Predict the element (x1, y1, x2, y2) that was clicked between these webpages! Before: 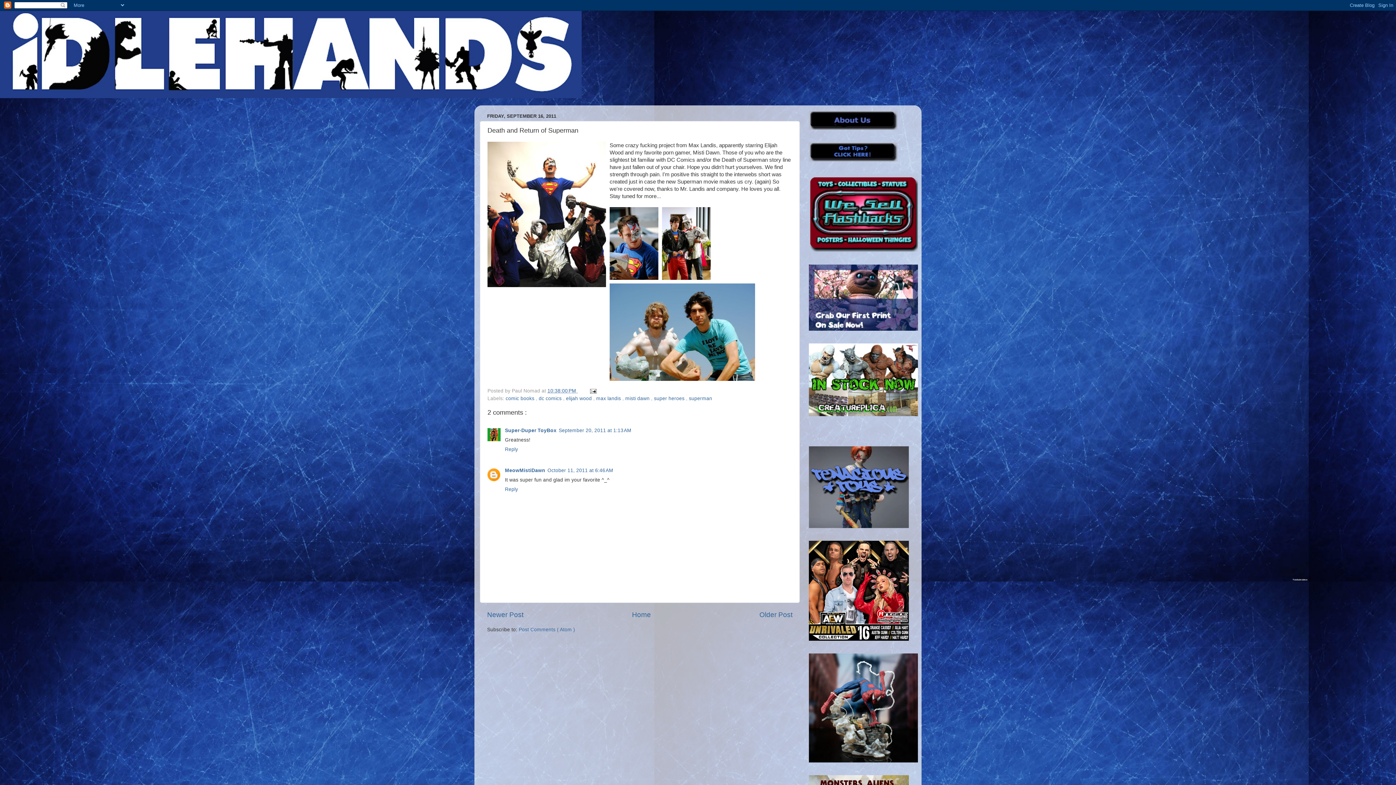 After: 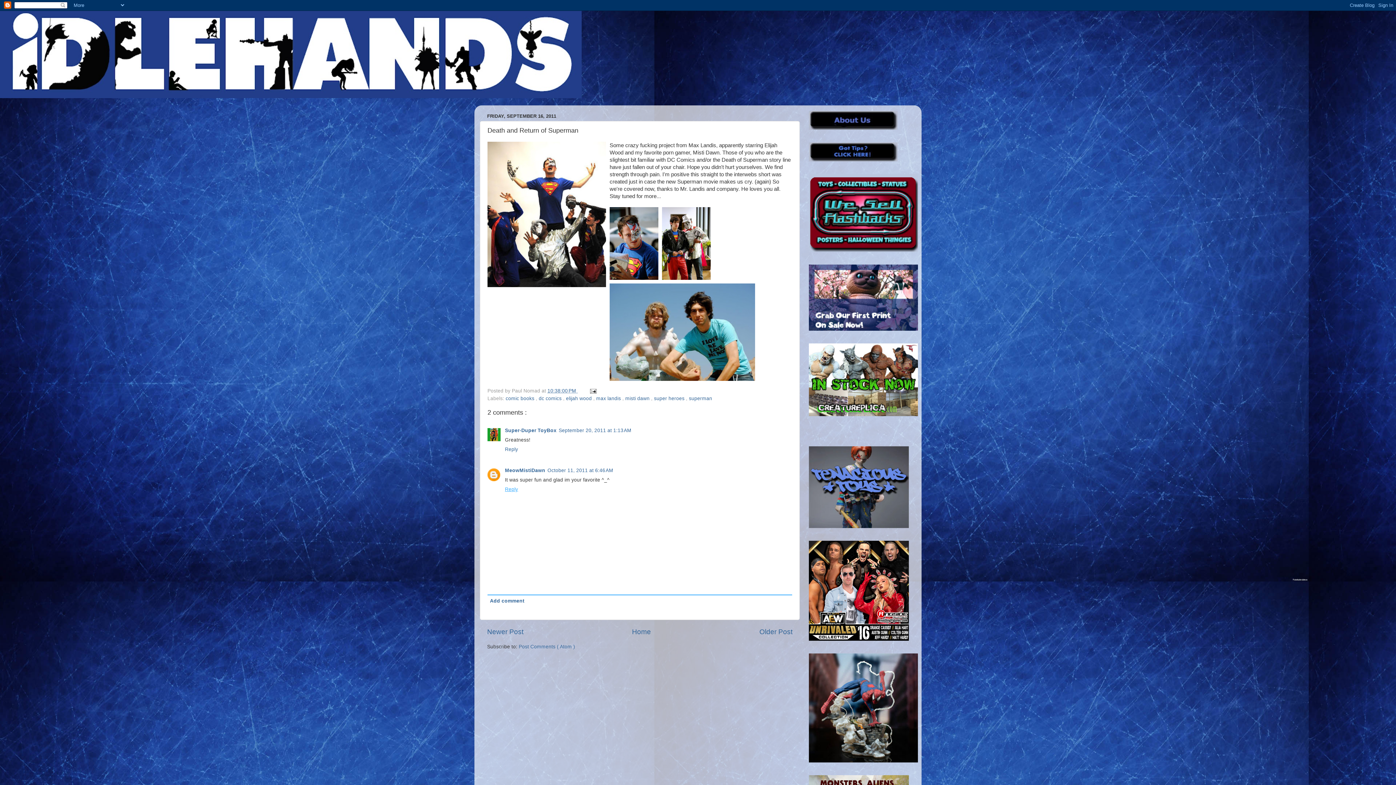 Action: label: Reply bbox: (505, 485, 520, 492)